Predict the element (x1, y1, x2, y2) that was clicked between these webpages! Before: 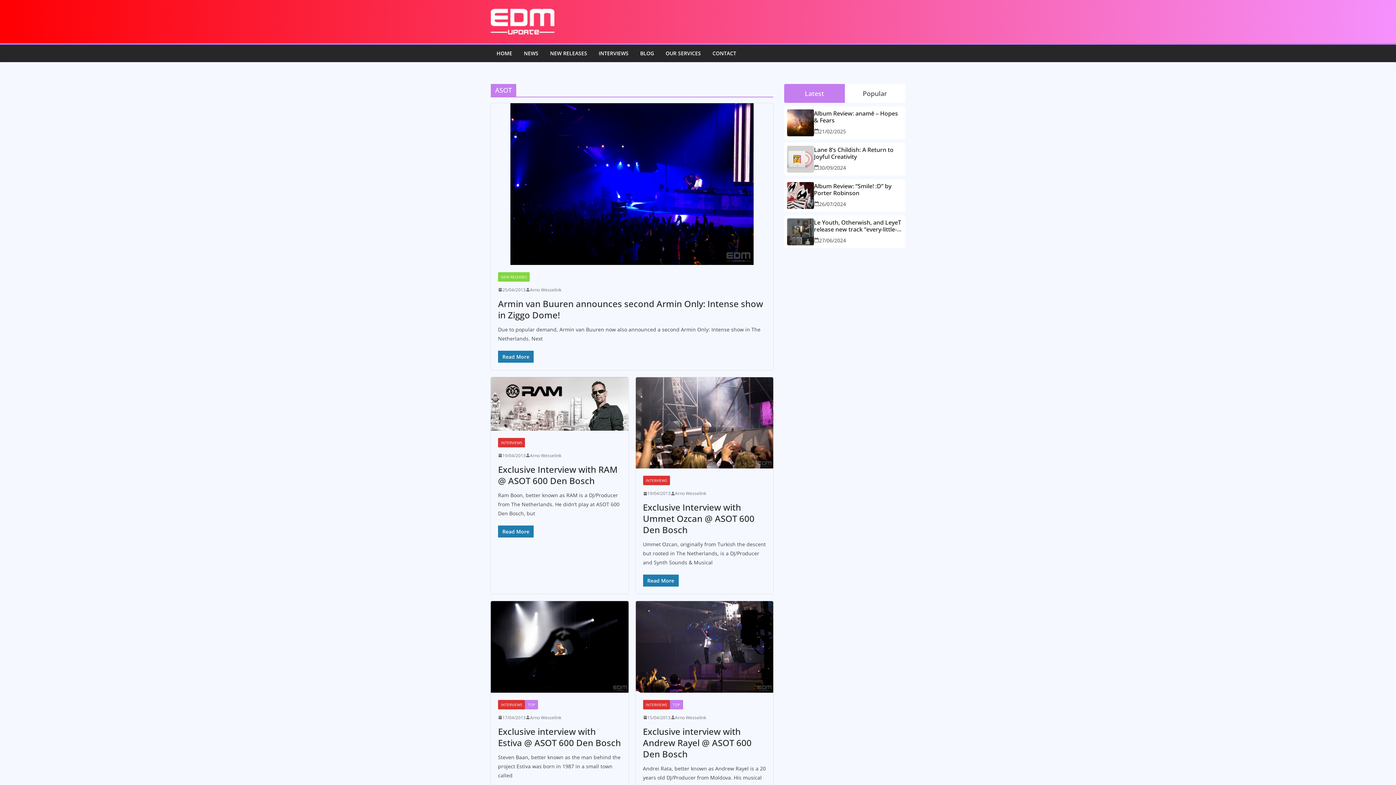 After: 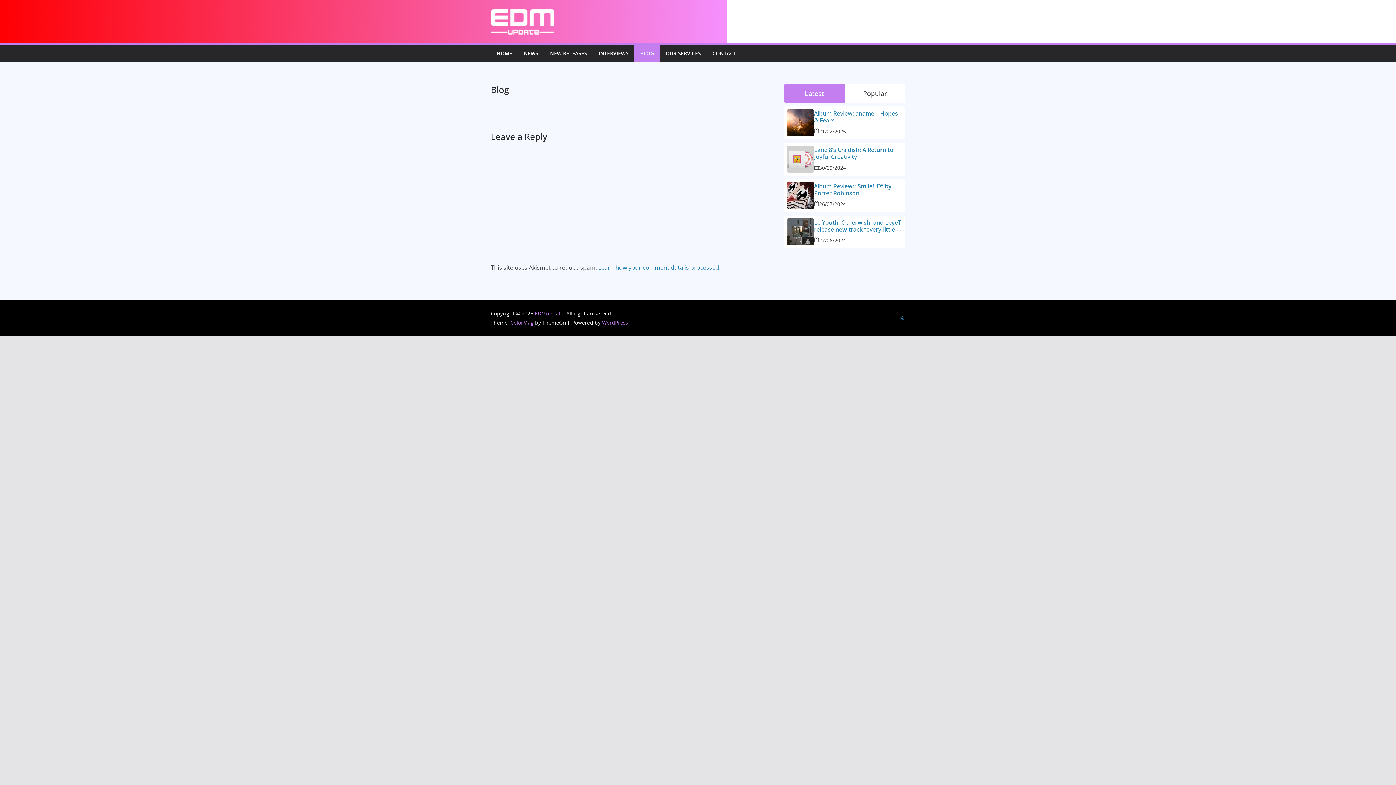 Action: bbox: (640, 48, 654, 58) label: BLOG